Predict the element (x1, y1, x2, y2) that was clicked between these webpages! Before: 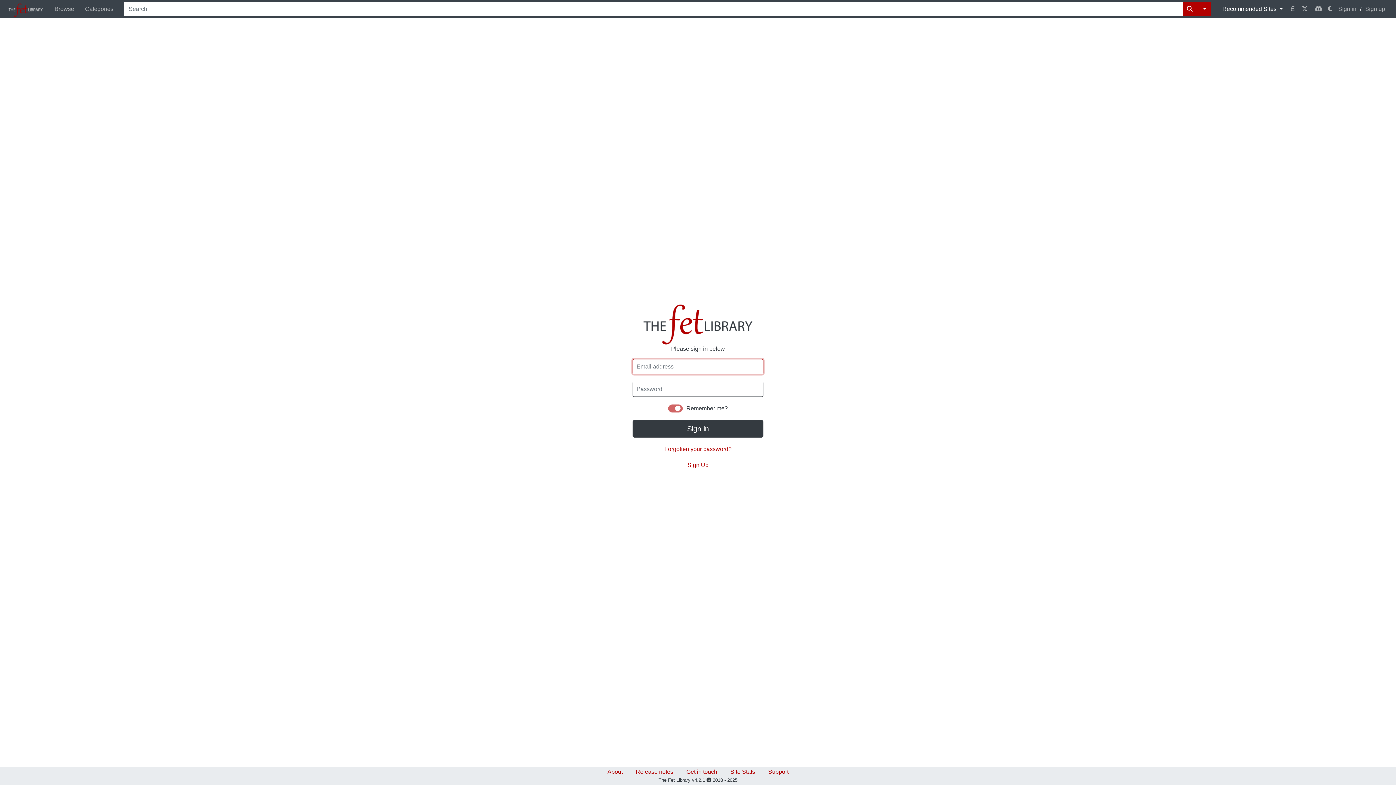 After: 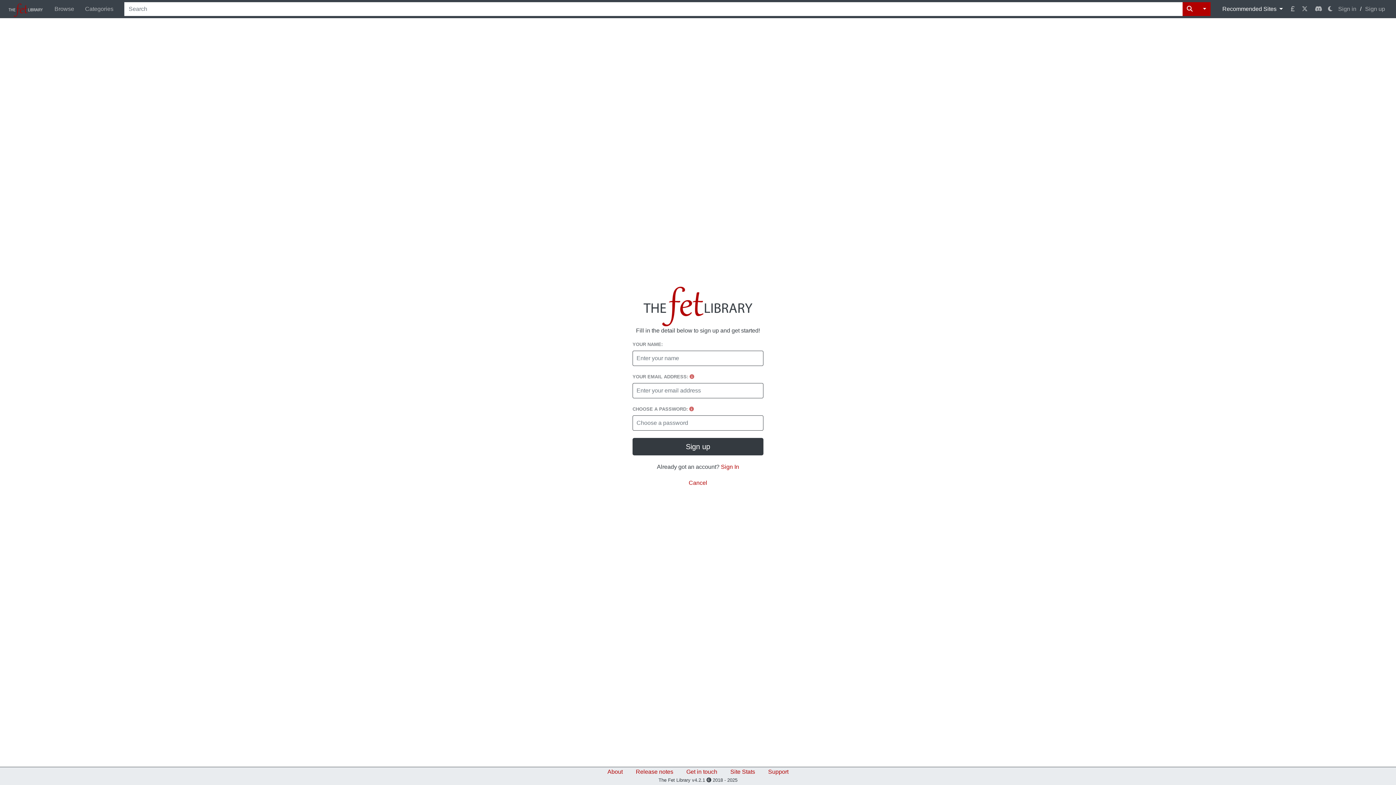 Action: bbox: (632, 461, 763, 469) label: Sign Up